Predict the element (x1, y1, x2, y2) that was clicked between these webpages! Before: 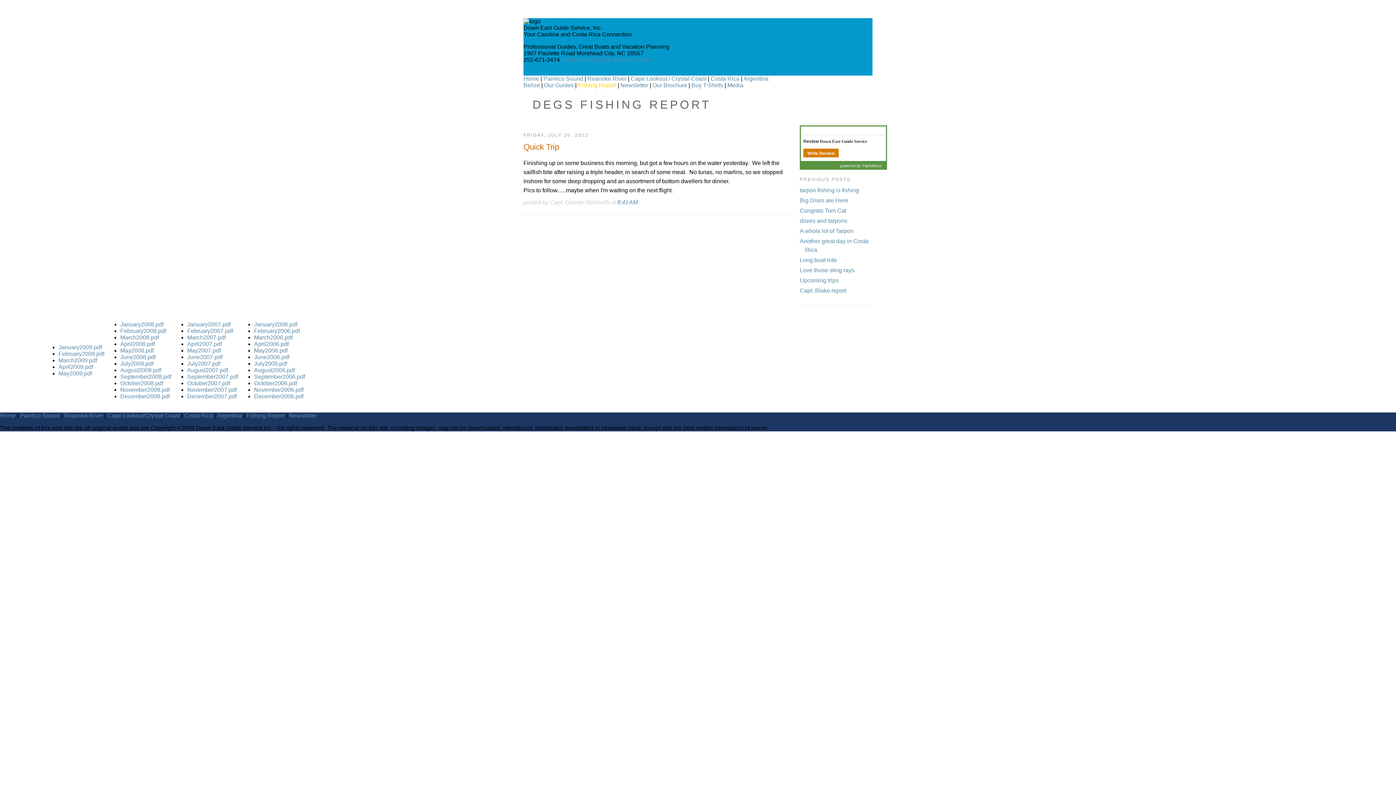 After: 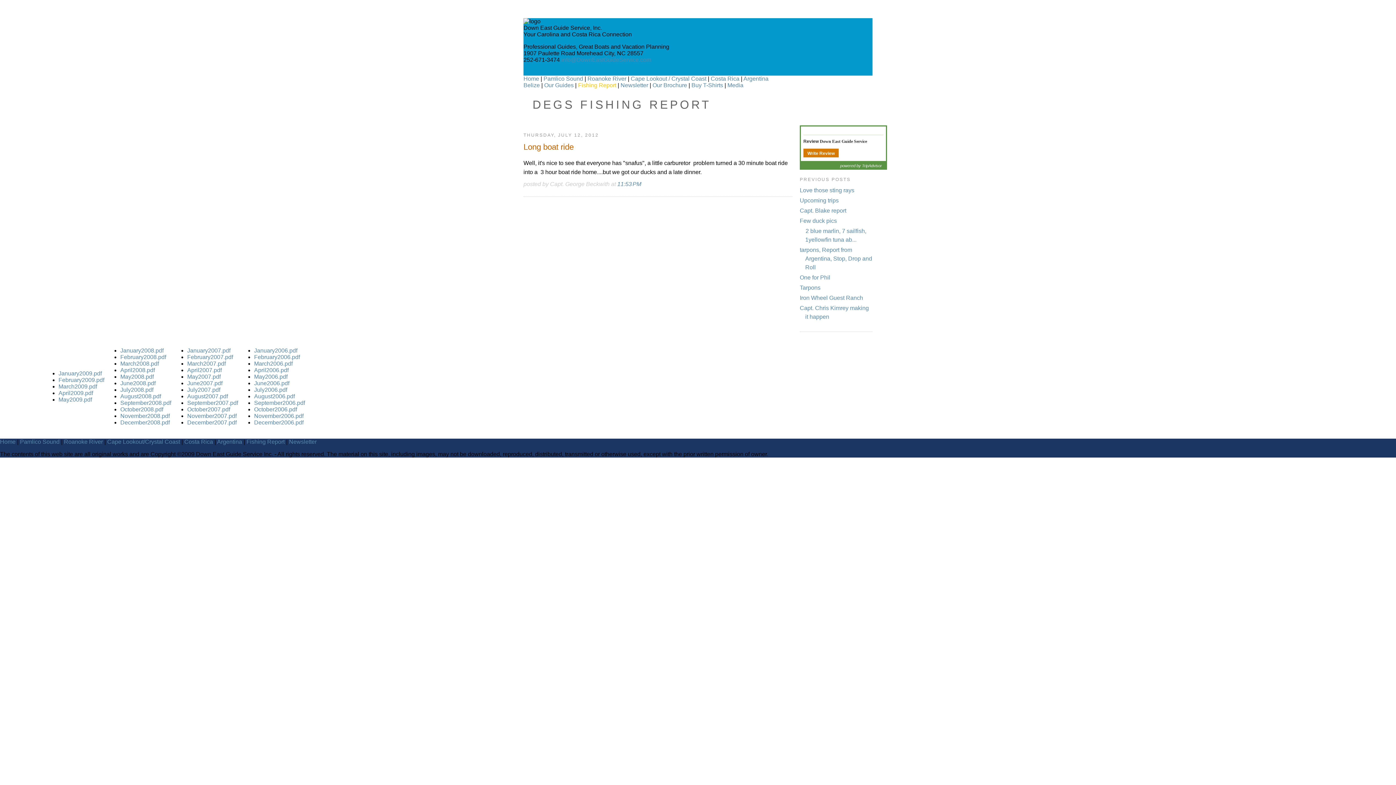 Action: bbox: (800, 257, 837, 263) label: Long boat ride